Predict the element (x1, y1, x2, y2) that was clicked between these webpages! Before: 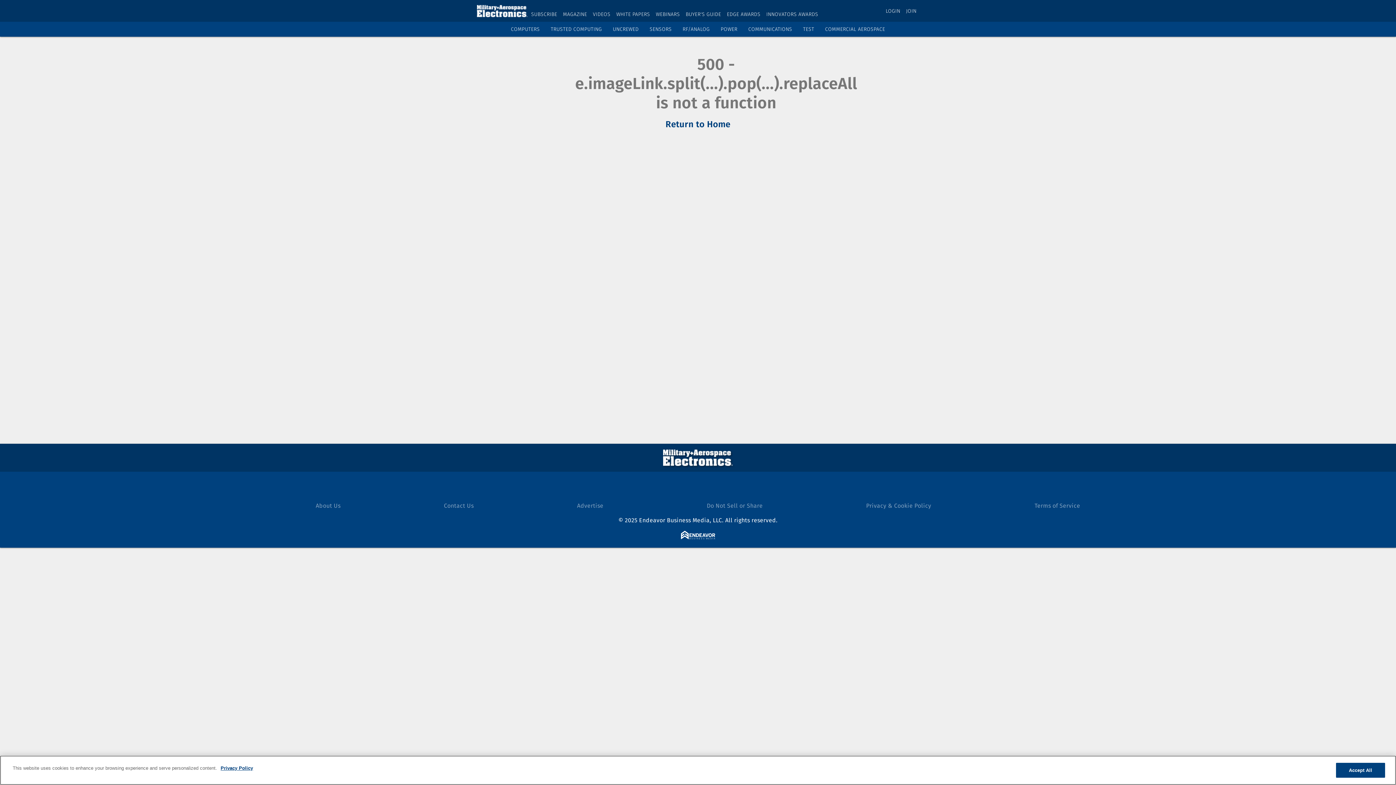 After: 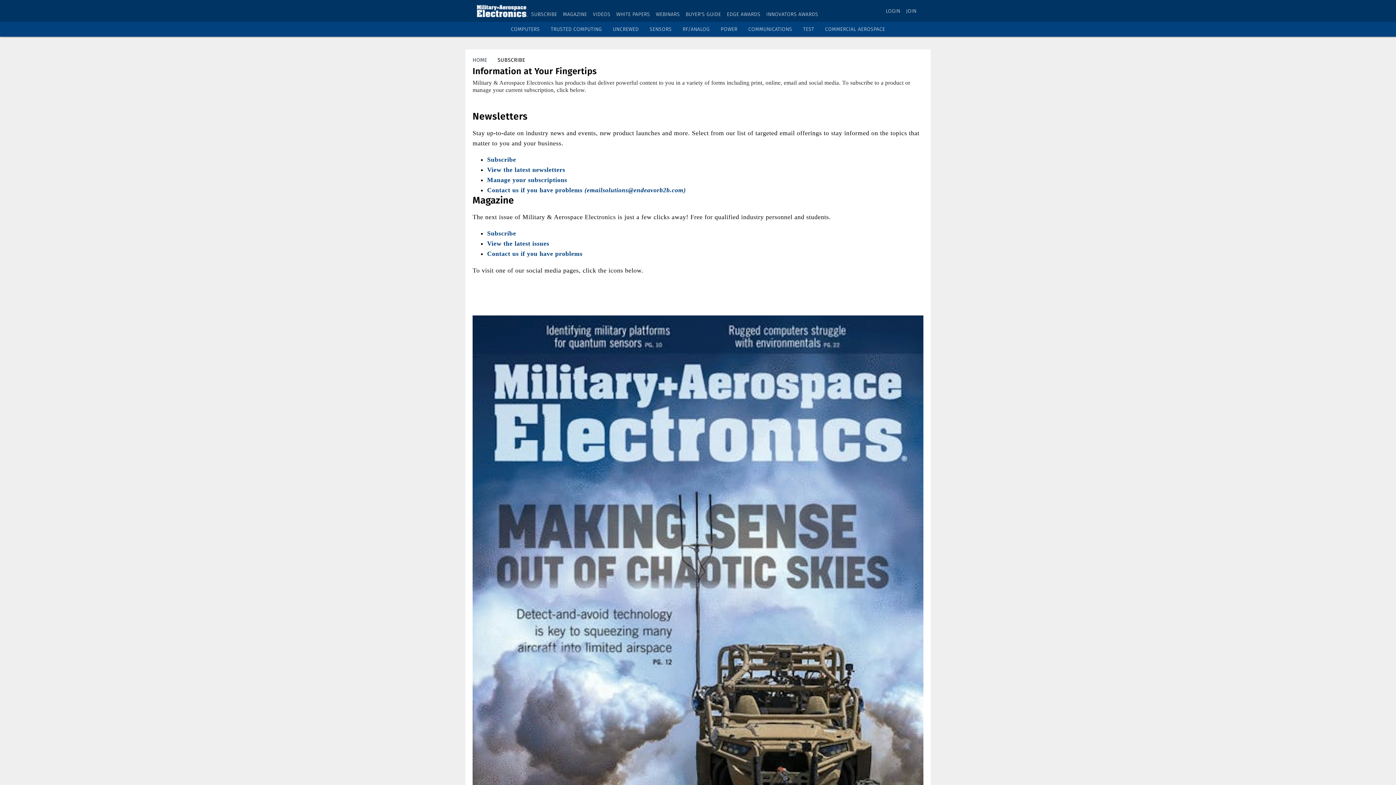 Action: label: SUBSCRIBE bbox: (531, 11, 557, 17)